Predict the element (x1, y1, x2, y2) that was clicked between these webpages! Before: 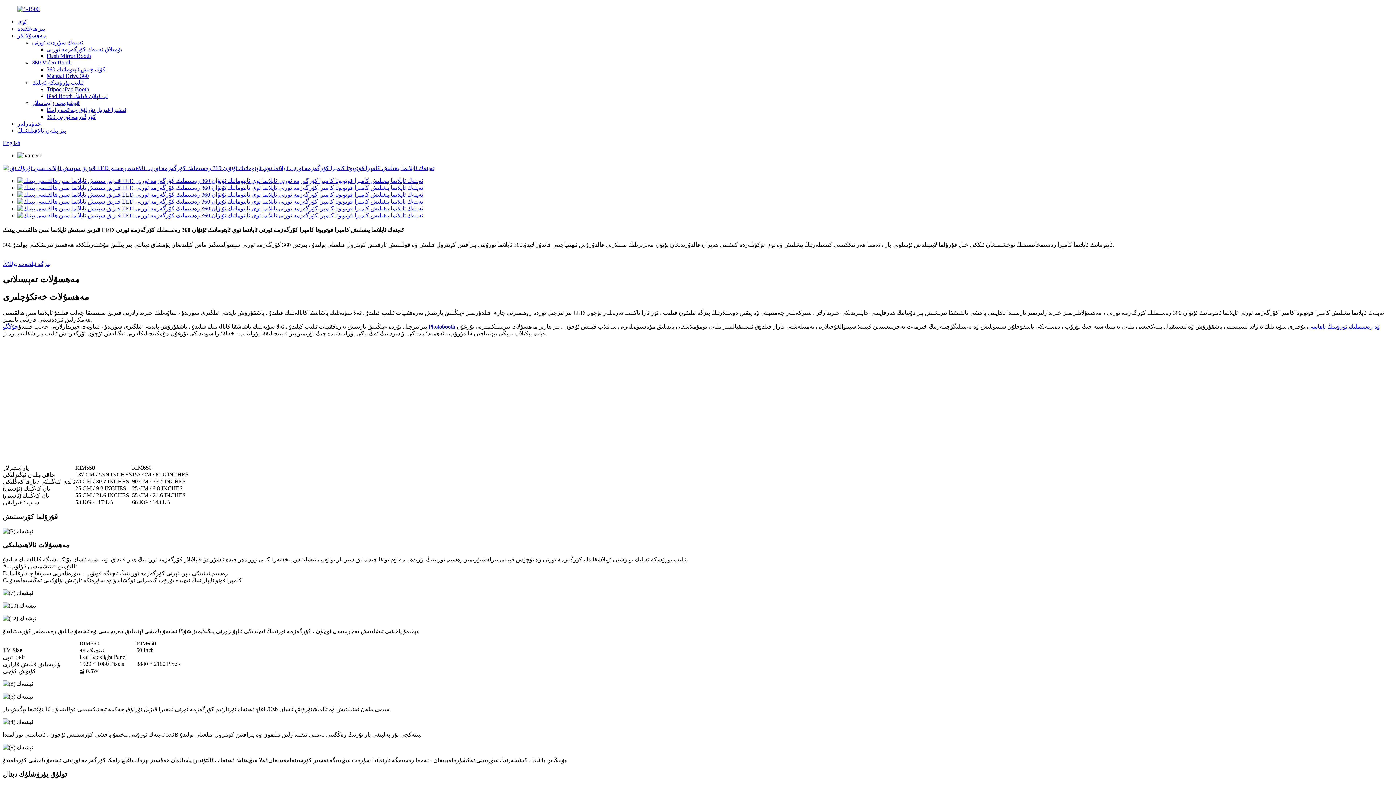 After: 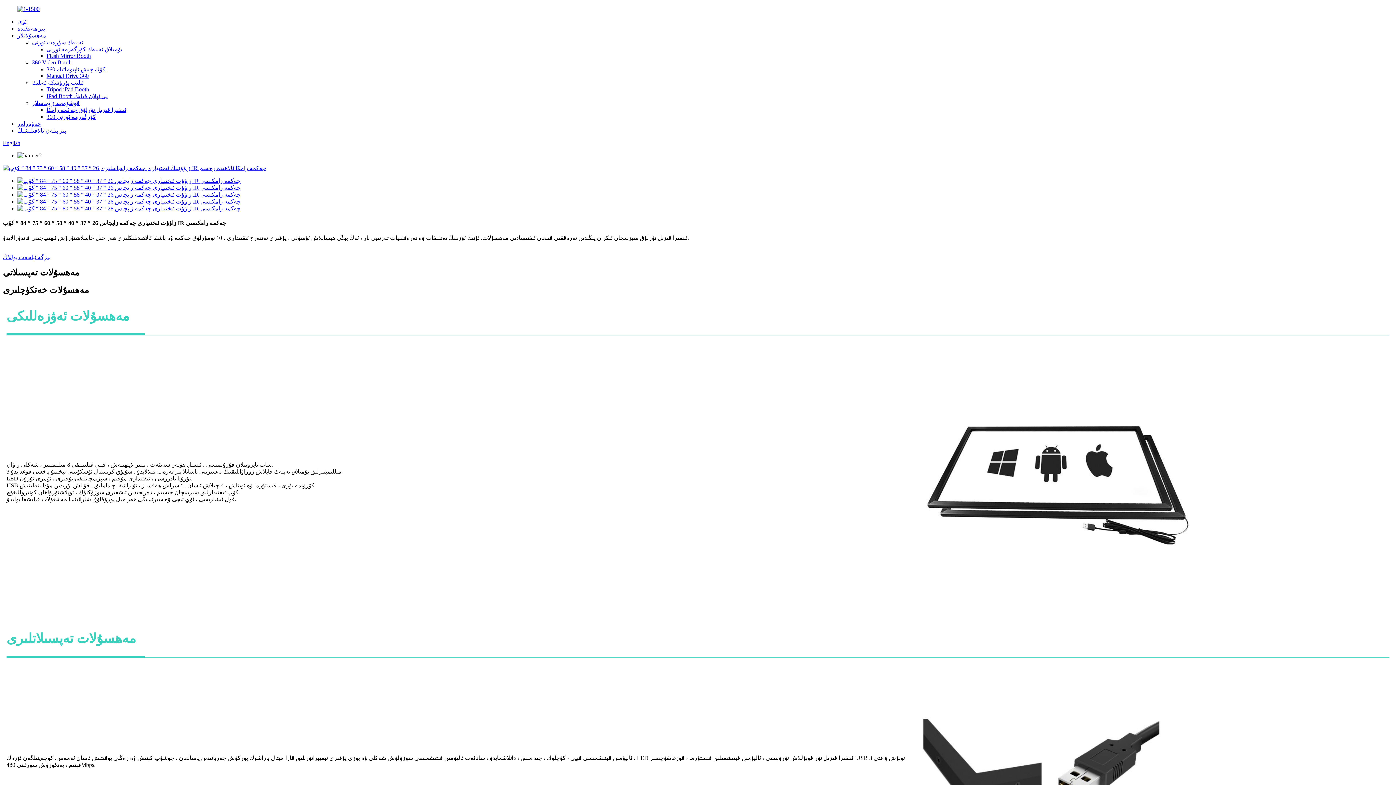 Action: label: ئىنفىرا قىزىل نۇرلۇق چەكمە رامكا bbox: (46, 106, 126, 113)